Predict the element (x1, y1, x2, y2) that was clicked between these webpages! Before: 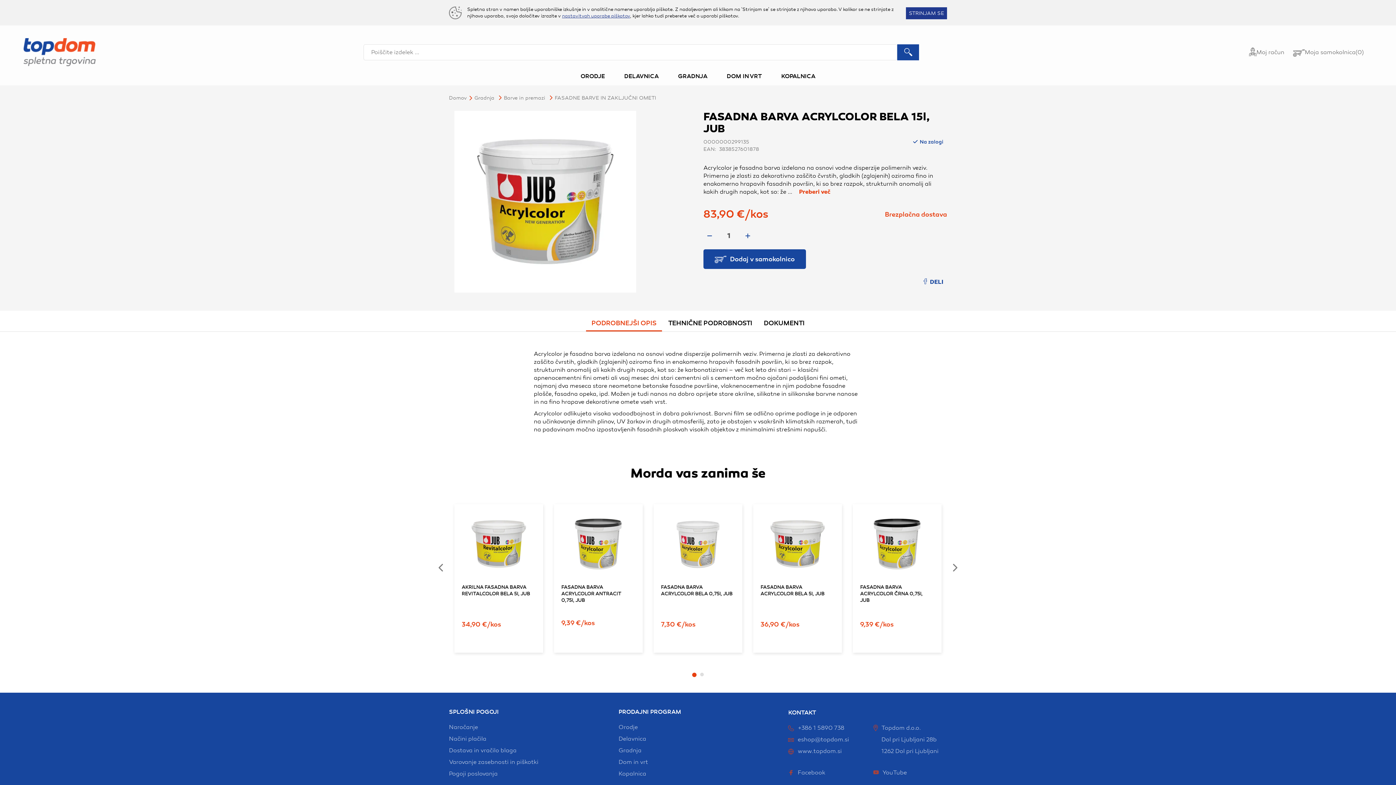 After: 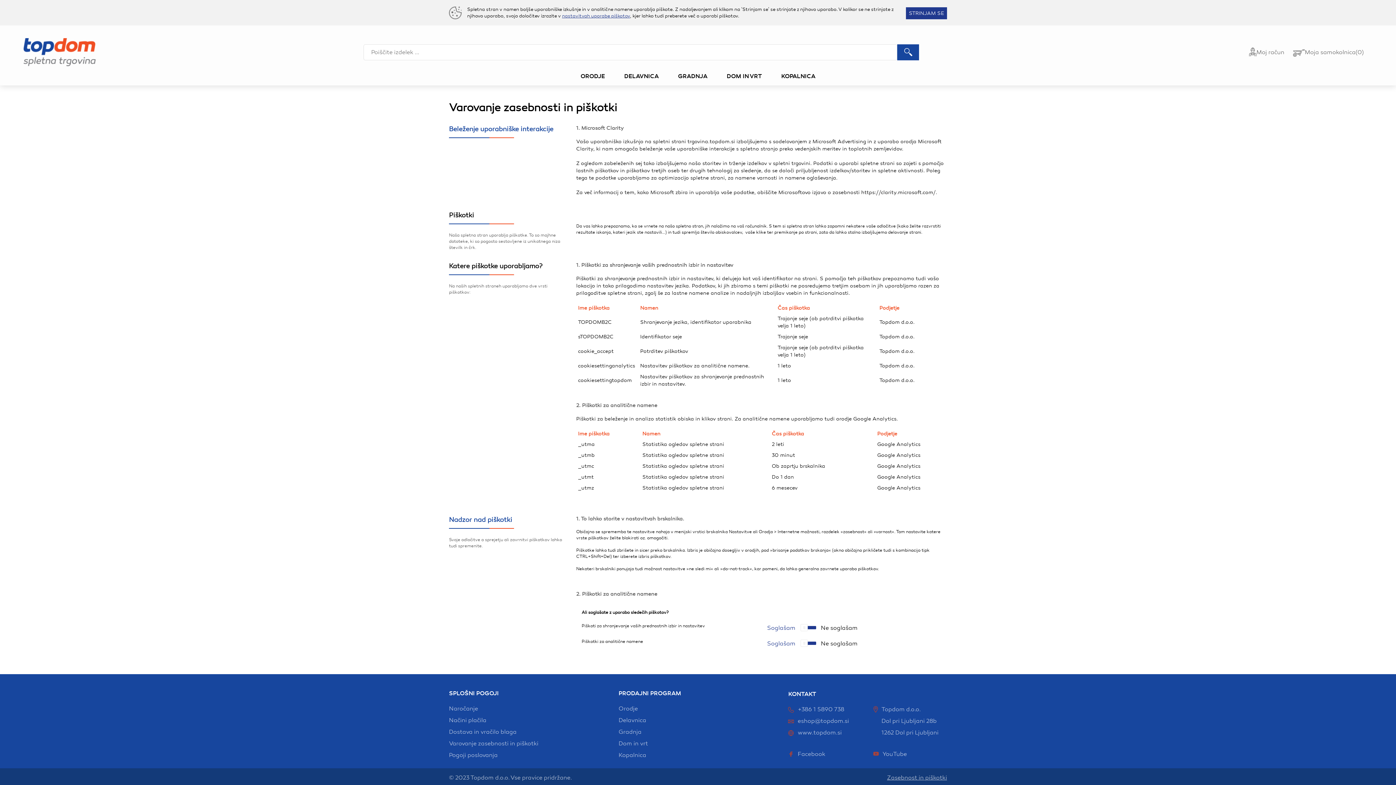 Action: label: nastavitvah uporabe piškotov bbox: (562, 13, 630, 18)